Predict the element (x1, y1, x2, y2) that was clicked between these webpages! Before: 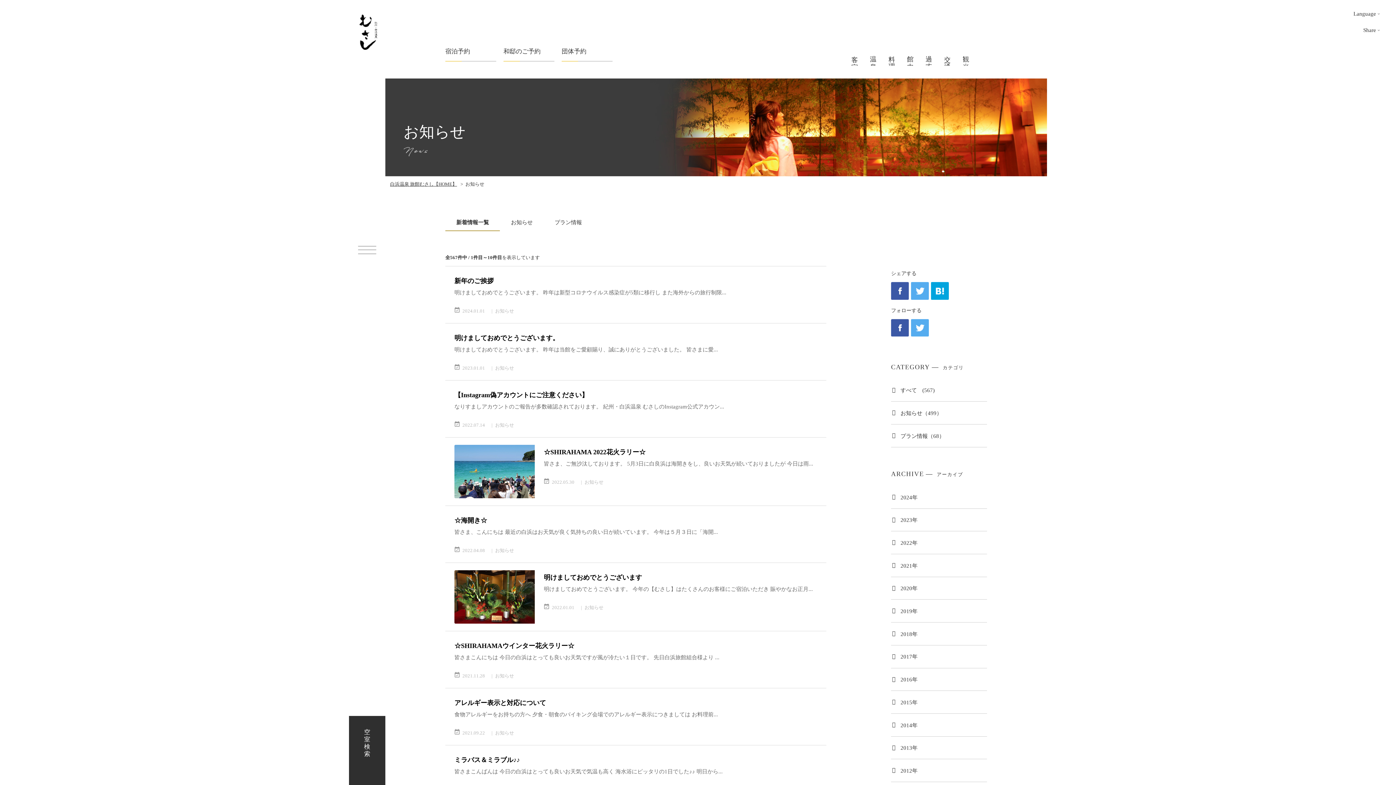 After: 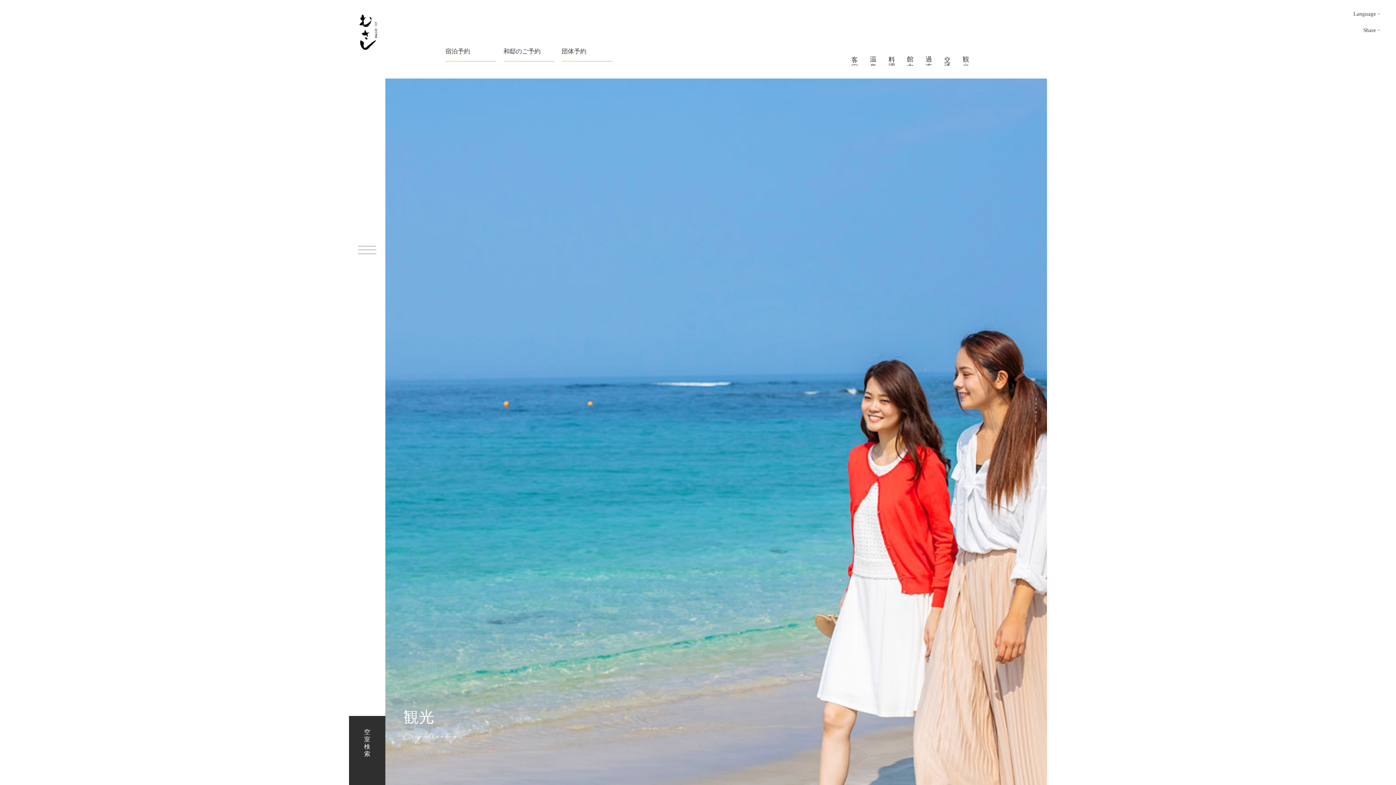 Action: bbox: (959, 50, 972, 58) label: 観 光